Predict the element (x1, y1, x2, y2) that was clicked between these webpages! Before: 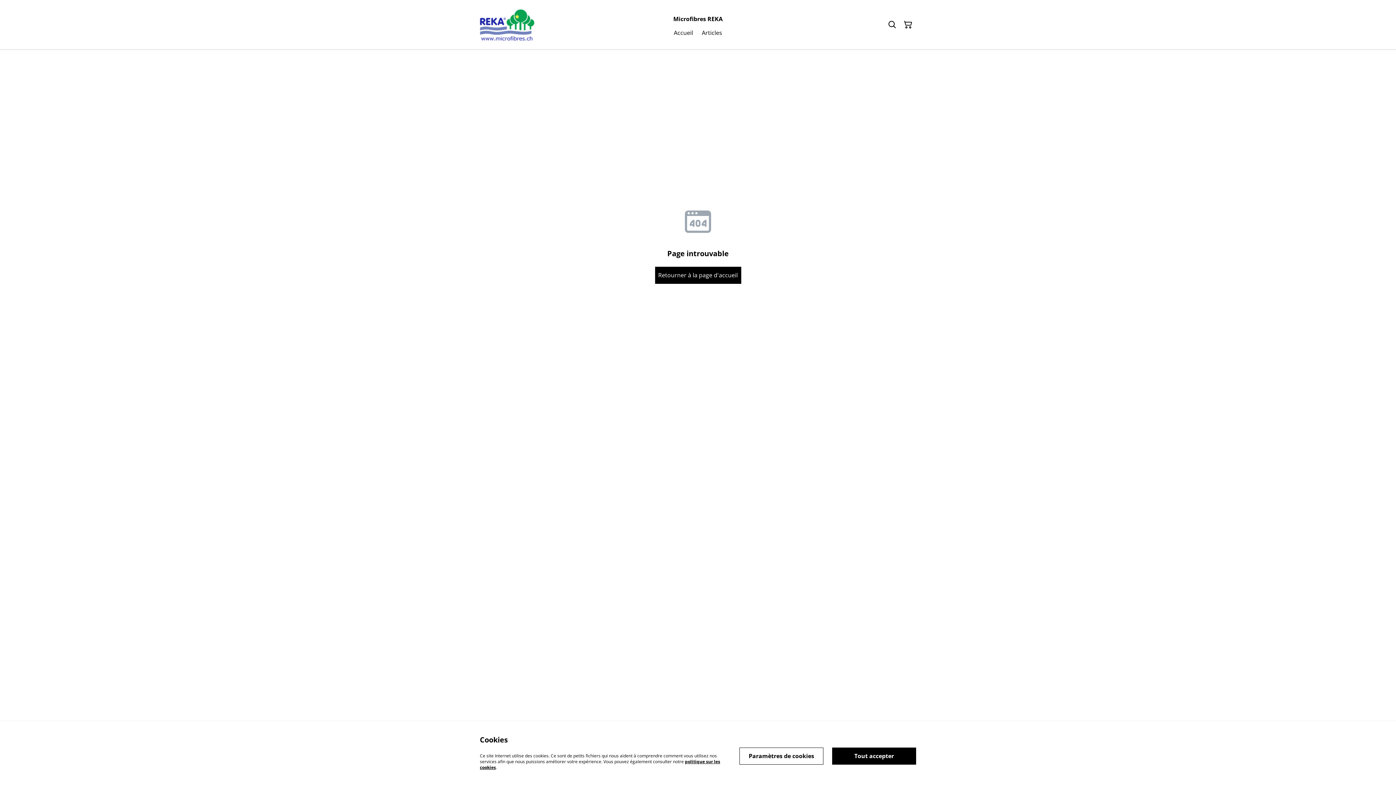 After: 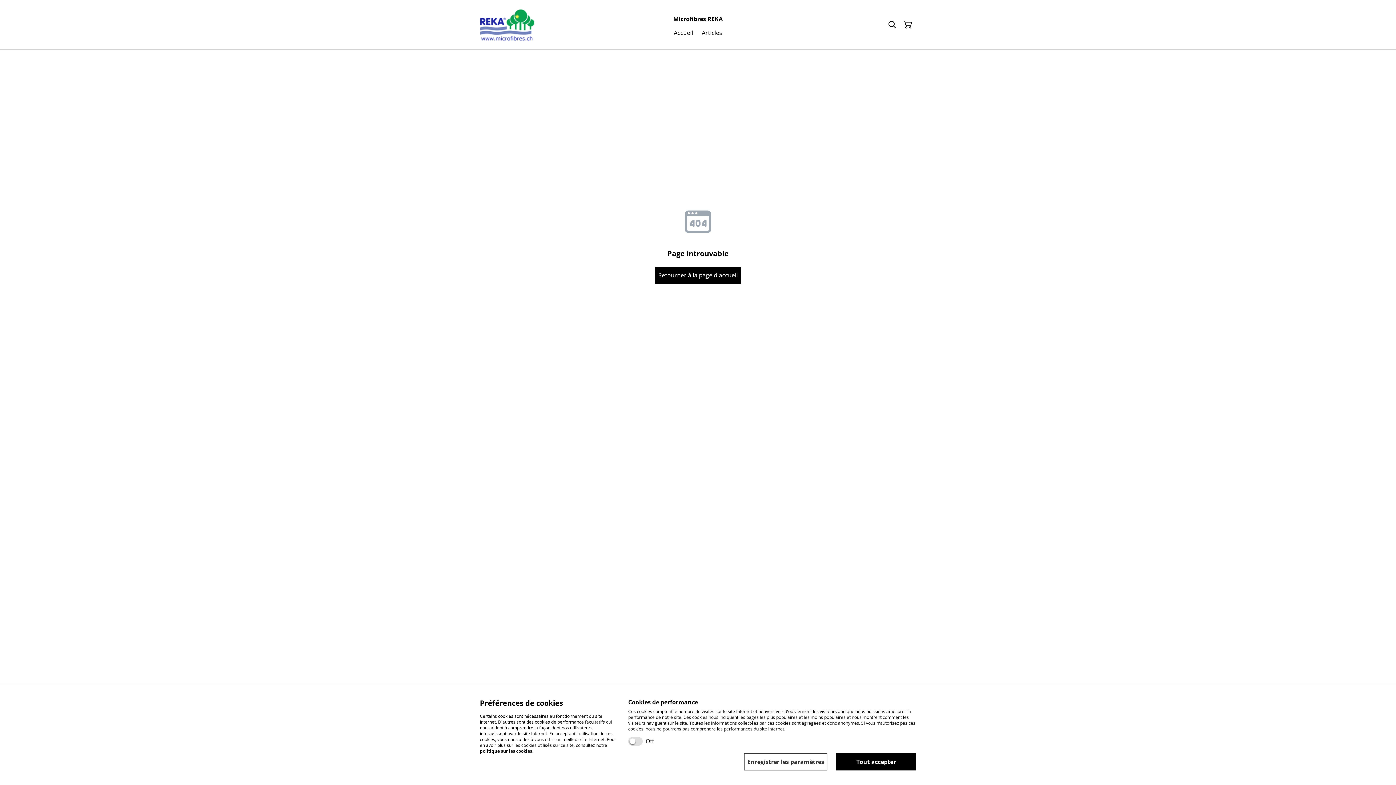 Action: bbox: (739, 747, 823, 764) label: Paramètres de cookies